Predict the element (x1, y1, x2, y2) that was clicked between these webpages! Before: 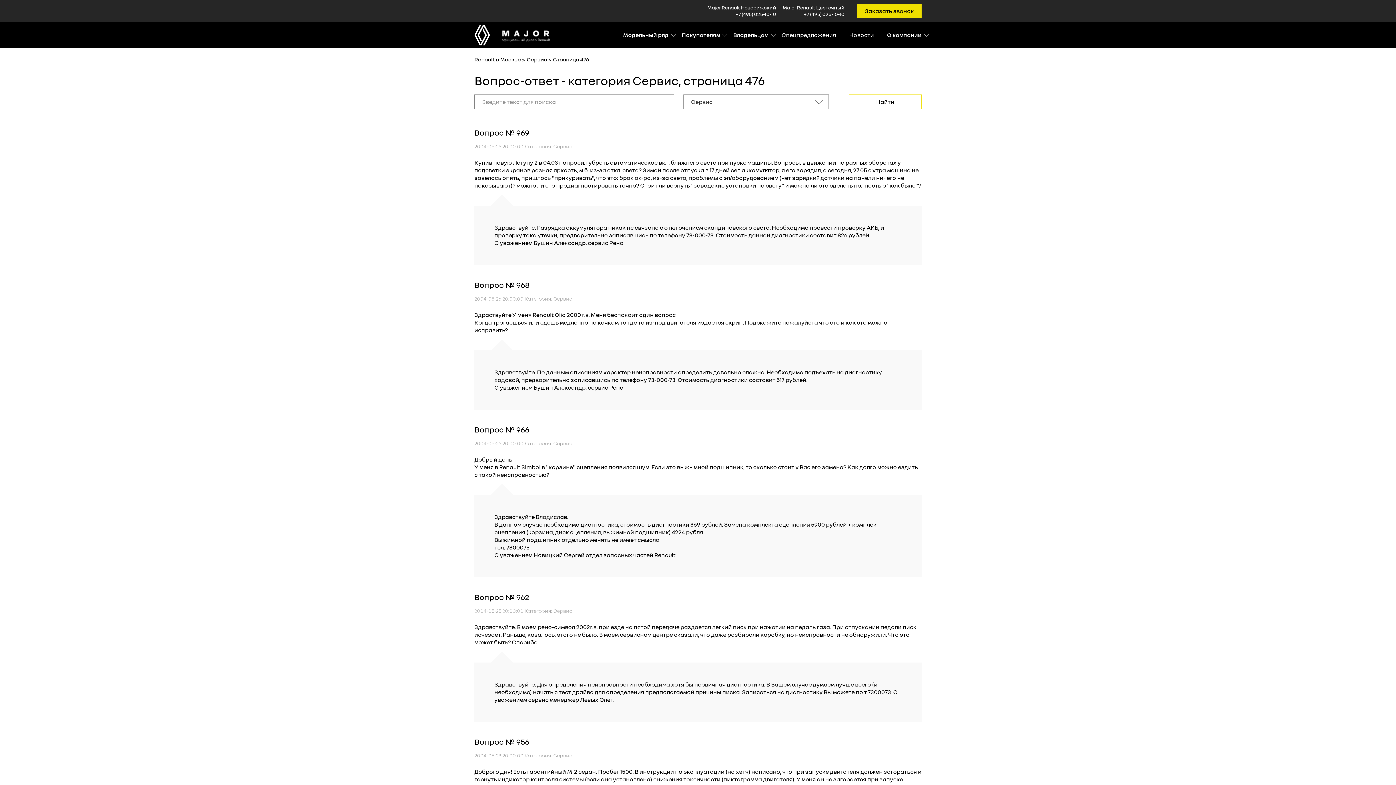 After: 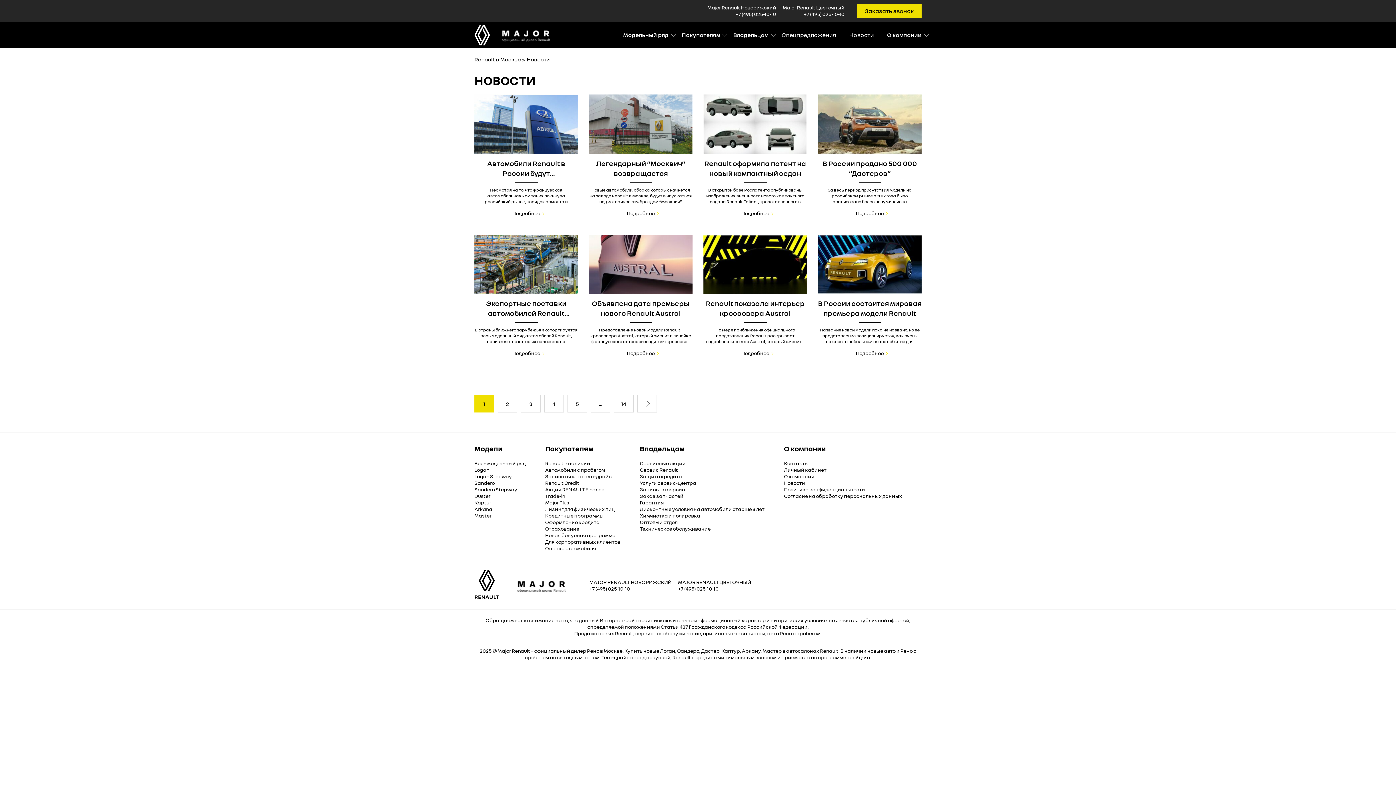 Action: label: Новости bbox: (849, 31, 874, 38)